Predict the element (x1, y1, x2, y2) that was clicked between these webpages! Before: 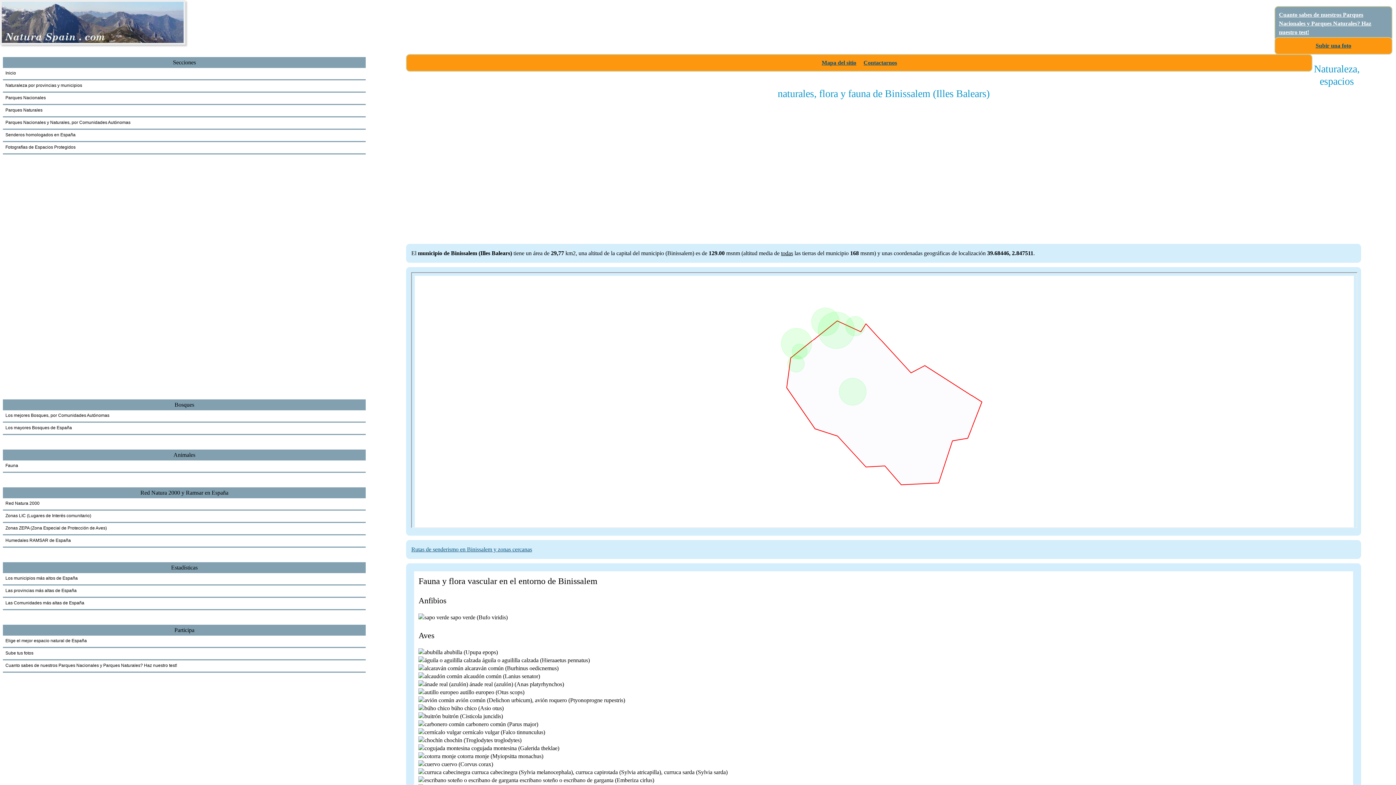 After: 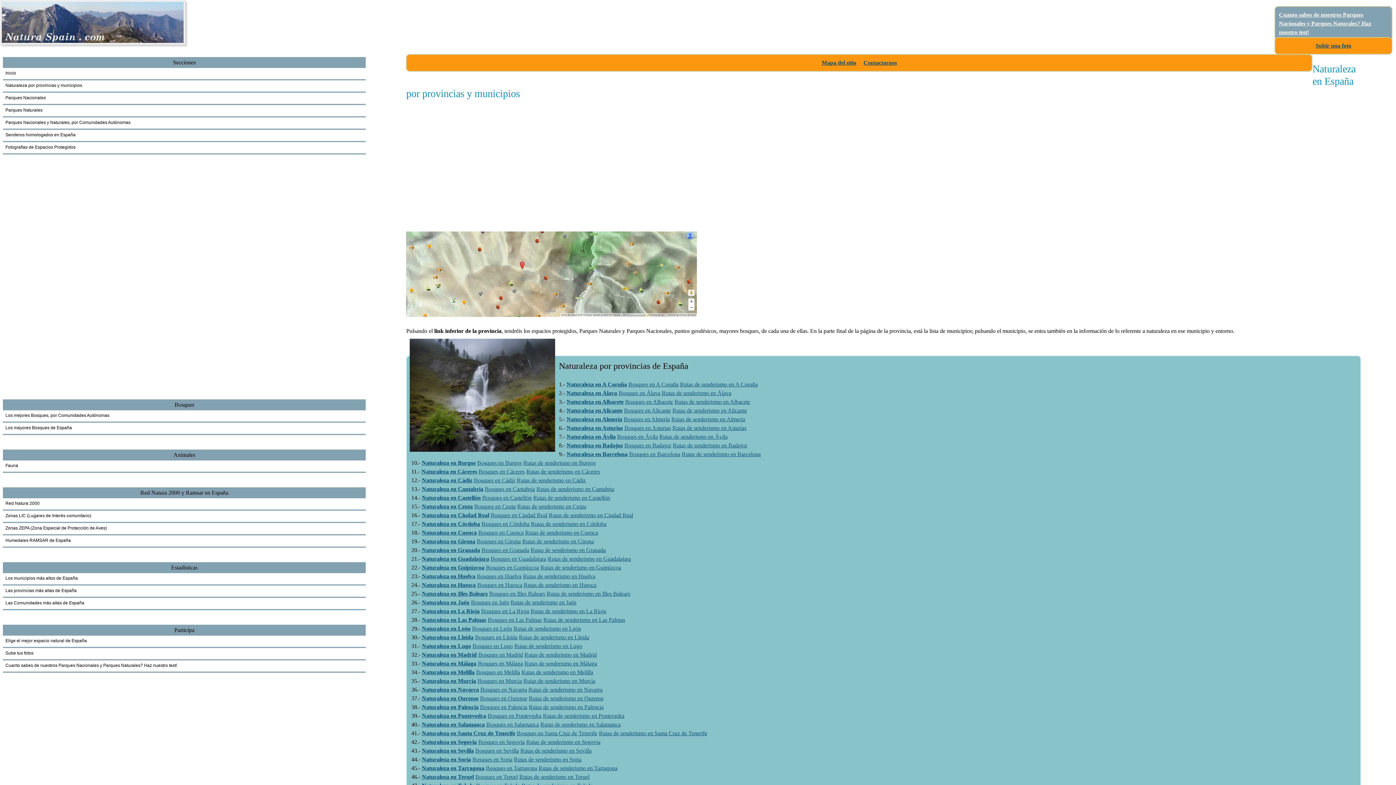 Action: label: Naturaleza por provincias y municipios bbox: (5, 82, 82, 88)